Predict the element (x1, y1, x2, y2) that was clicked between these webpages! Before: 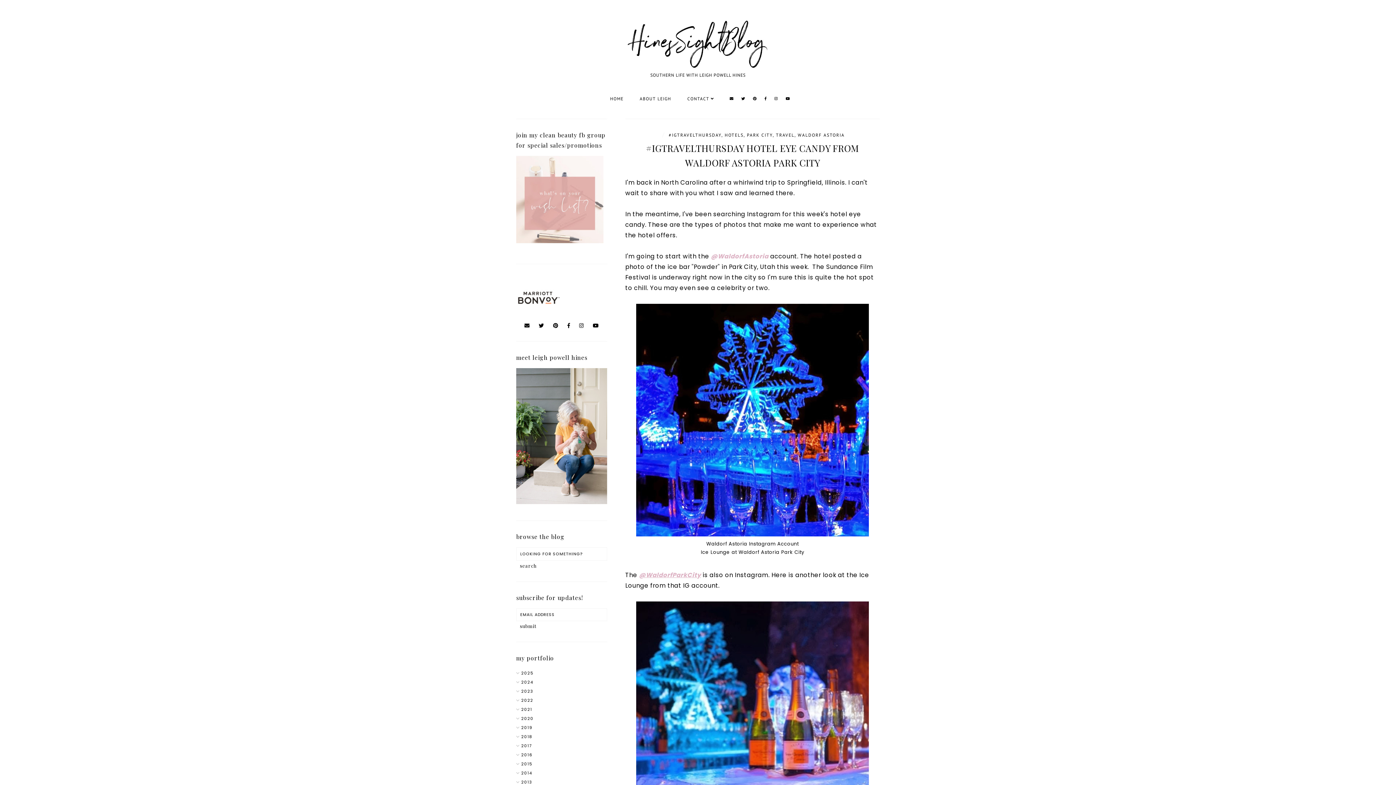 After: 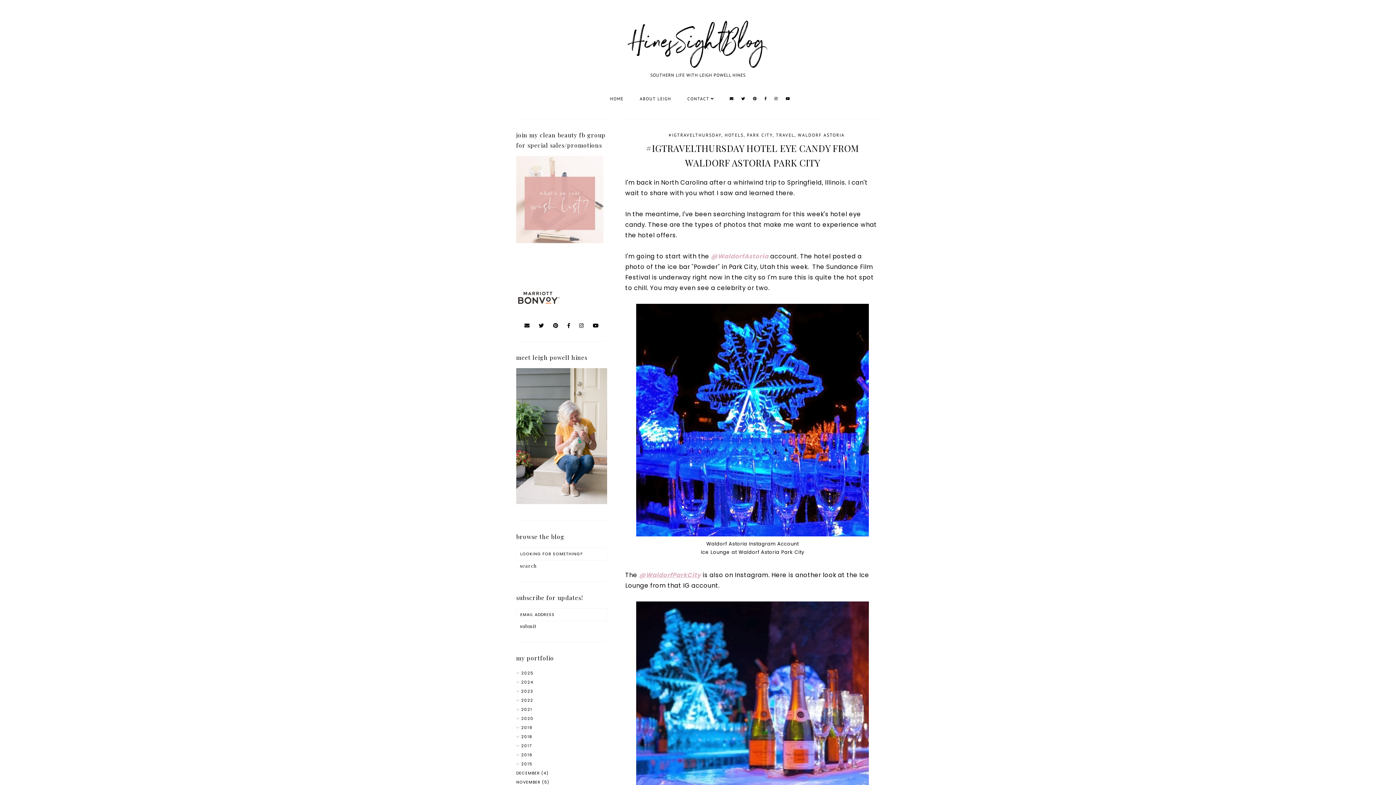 Action: bbox: (516, 760, 607, 769)